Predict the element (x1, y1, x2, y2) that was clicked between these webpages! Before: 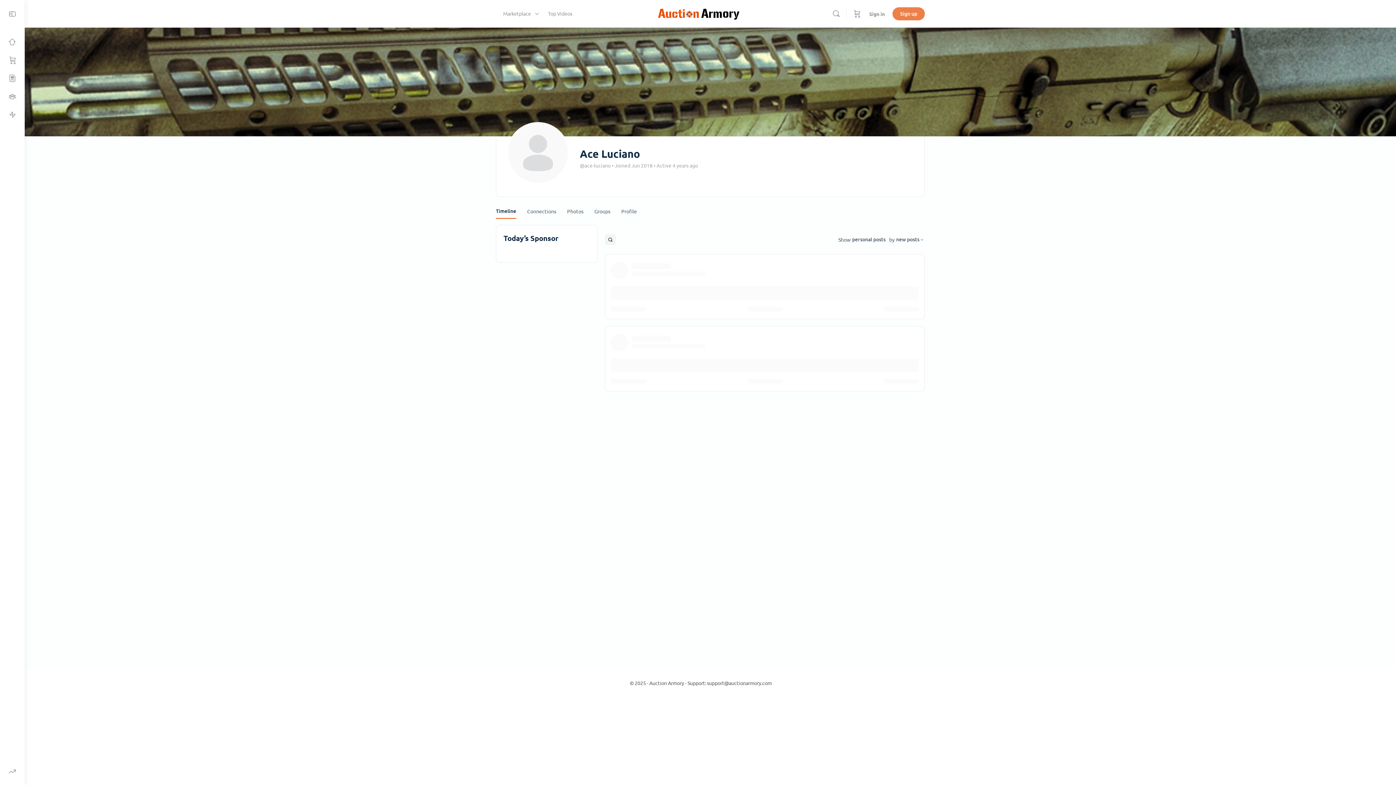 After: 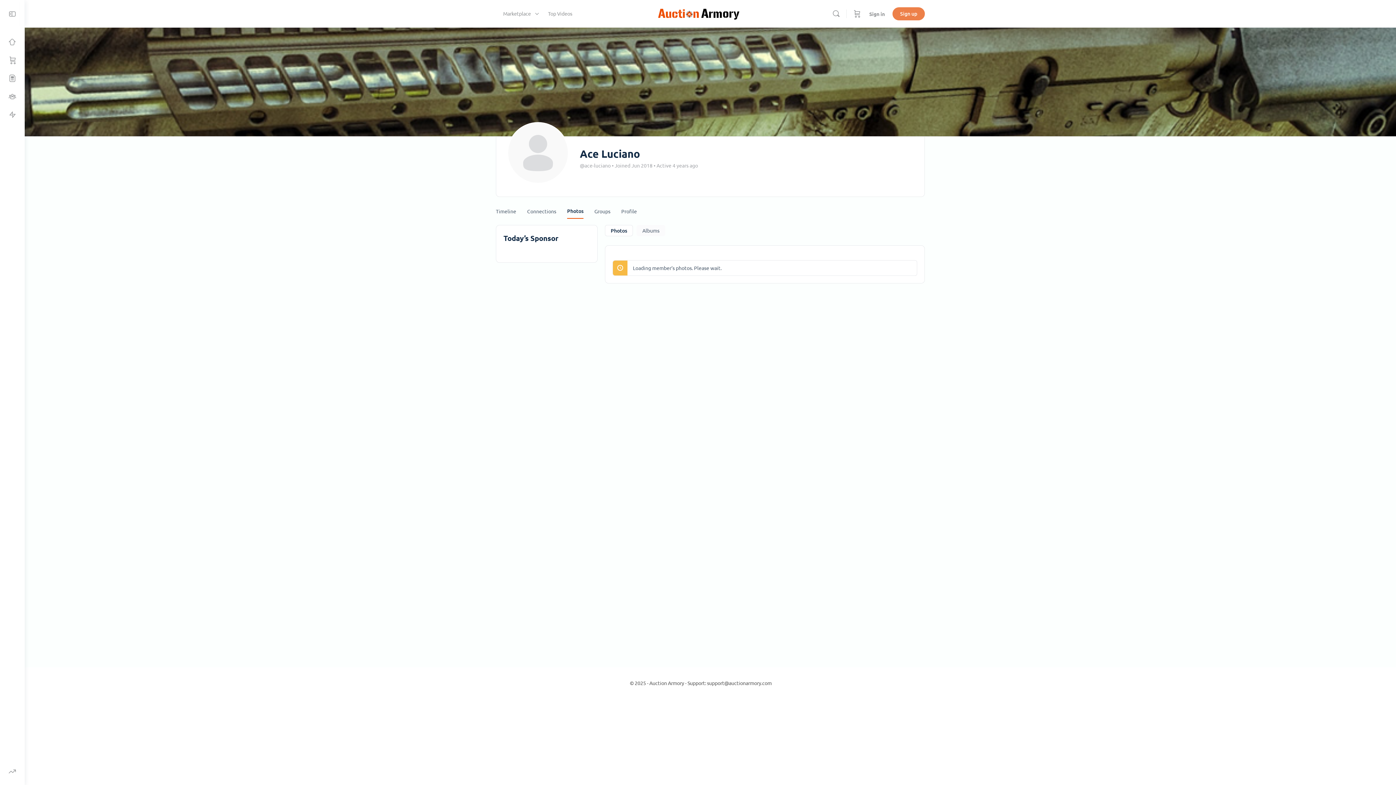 Action: label: Photos bbox: (567, 198, 583, 217)